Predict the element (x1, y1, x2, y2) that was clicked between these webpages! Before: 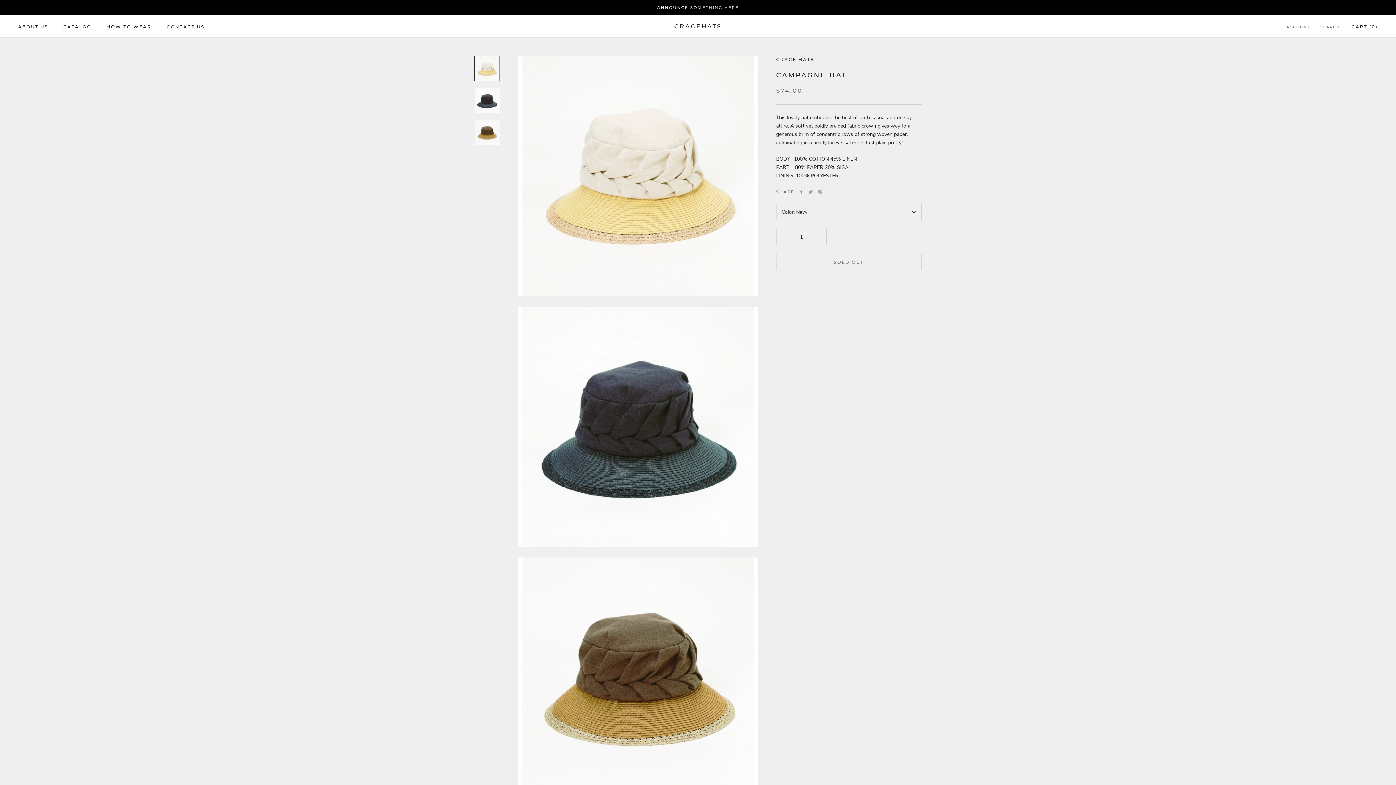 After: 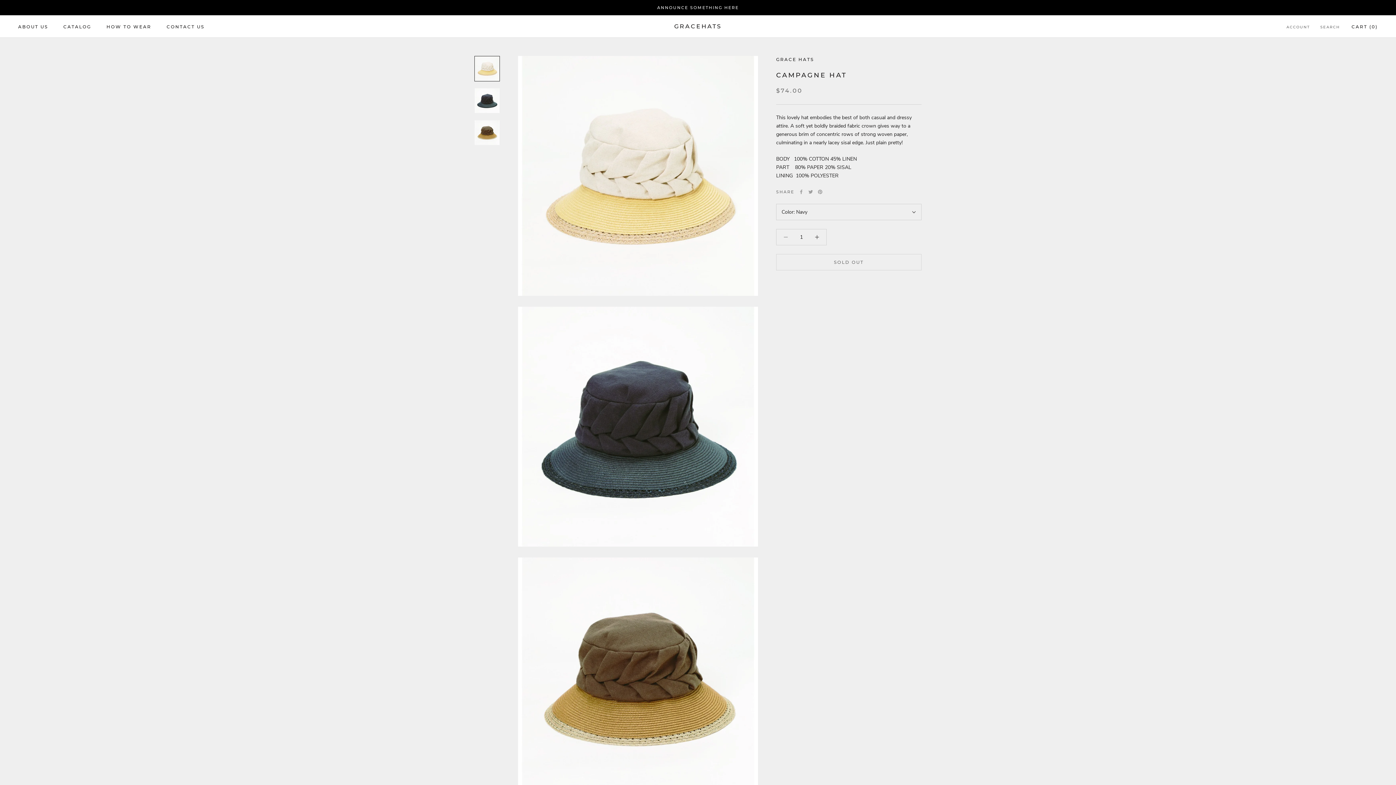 Action: bbox: (776, 229, 795, 245)